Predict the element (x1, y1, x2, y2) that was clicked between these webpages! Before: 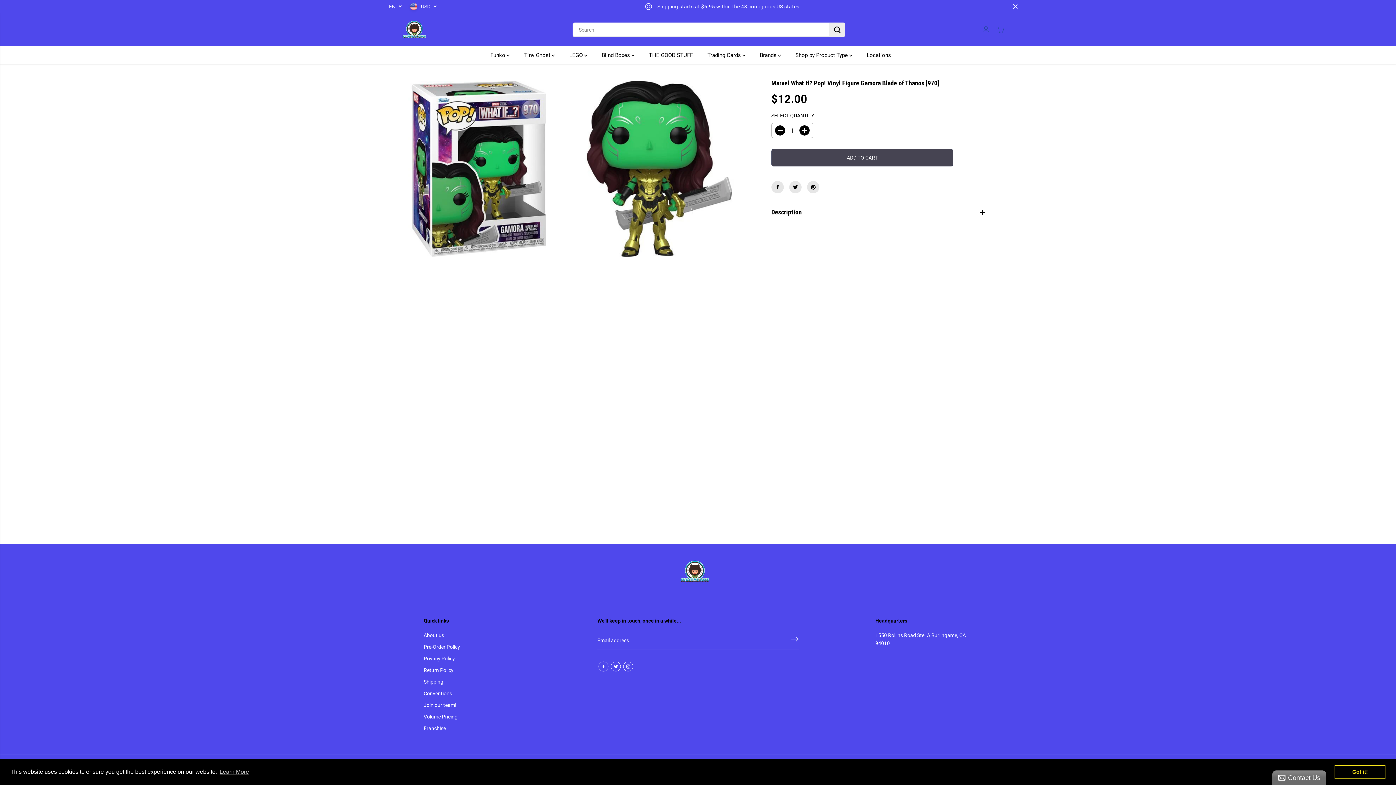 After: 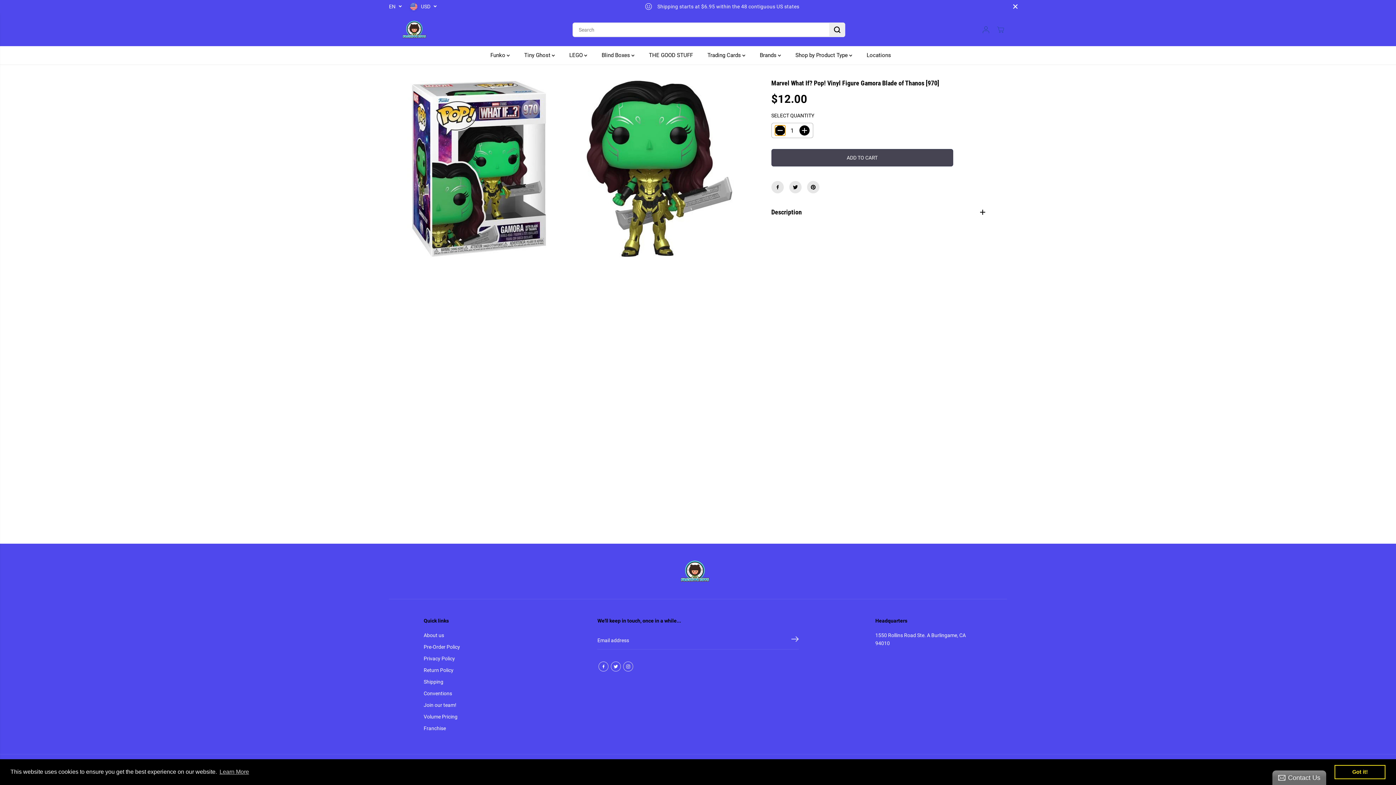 Action: bbox: (775, 125, 785, 135) label: Decrease quantity for Marvel What If? Pop! Vinyl Figure Gamora Blade of Thanos [970]